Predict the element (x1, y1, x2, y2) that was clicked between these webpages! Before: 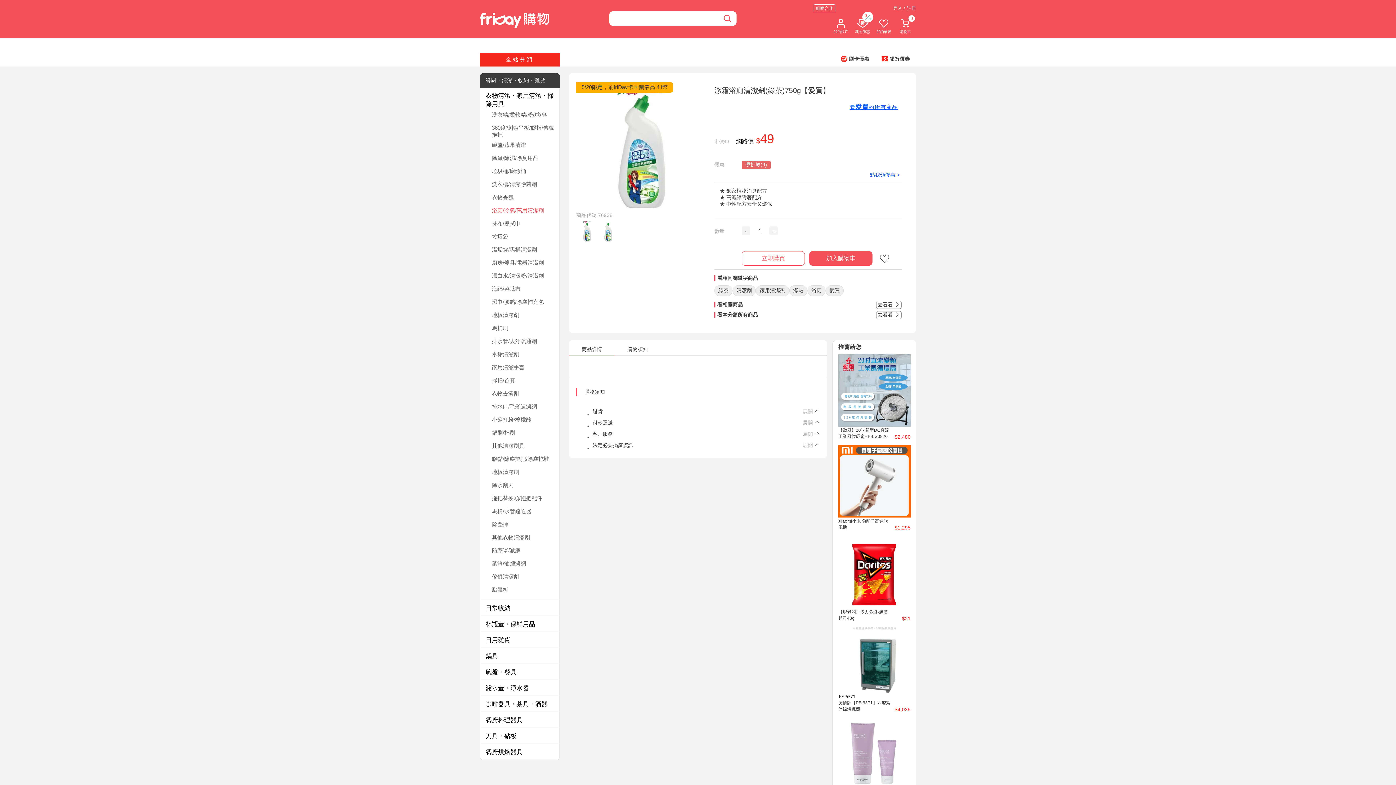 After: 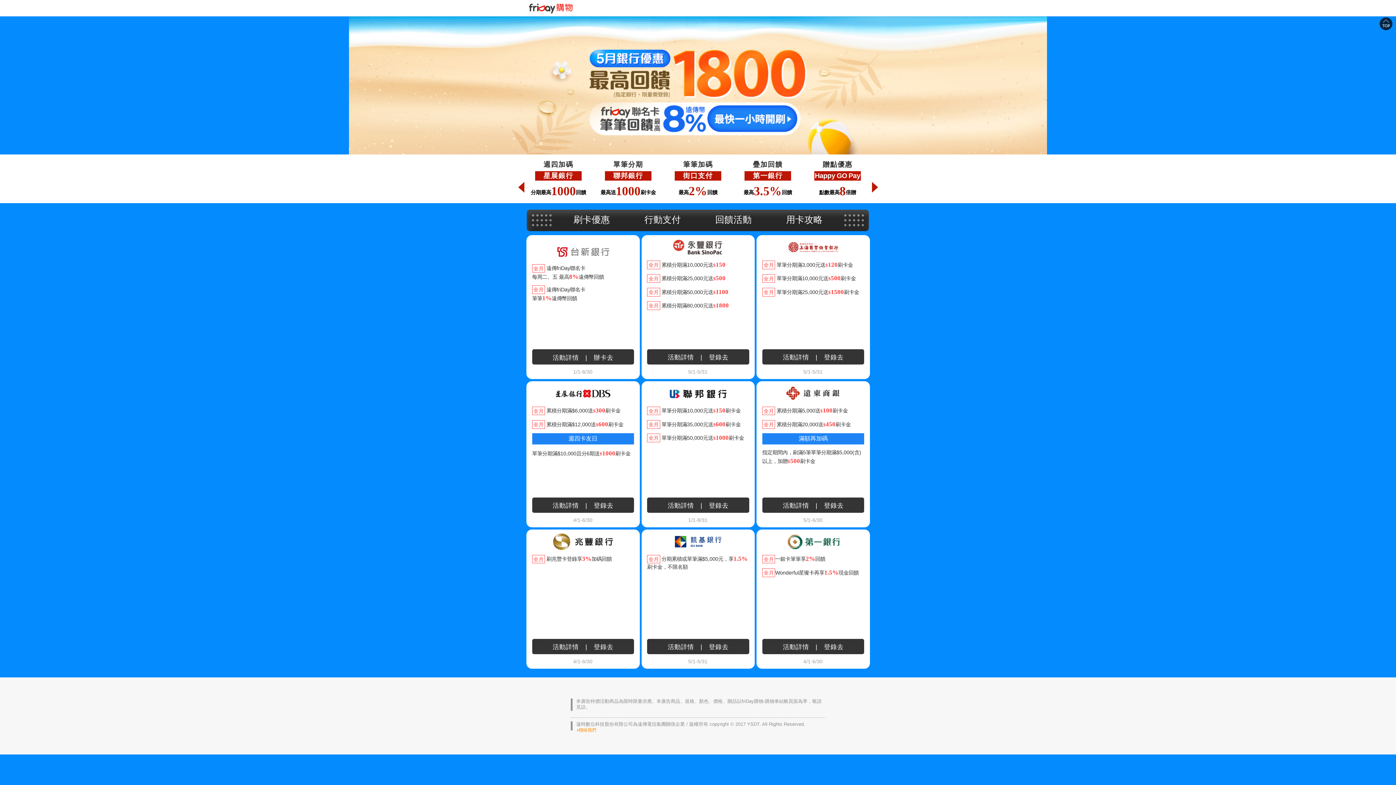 Action: bbox: (834, 52, 875, 65)